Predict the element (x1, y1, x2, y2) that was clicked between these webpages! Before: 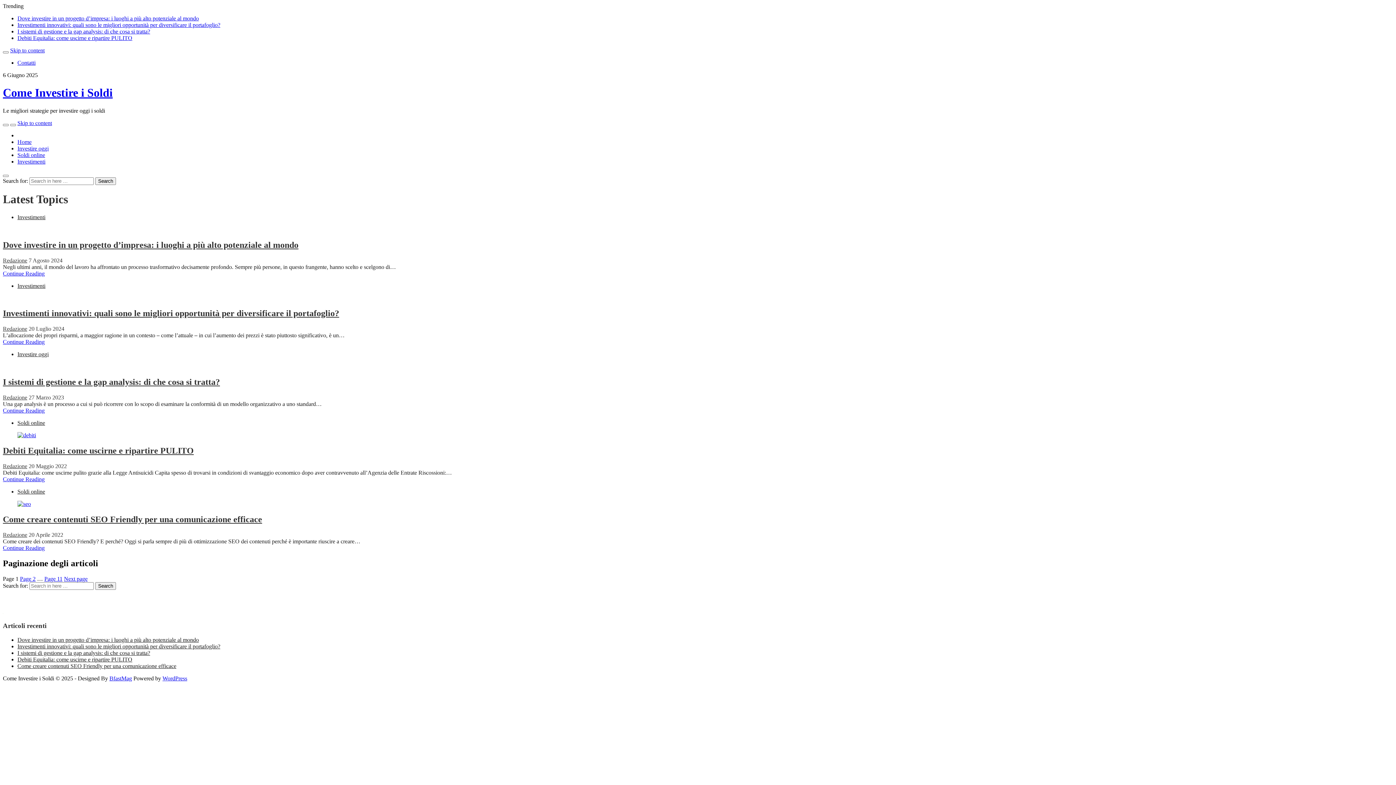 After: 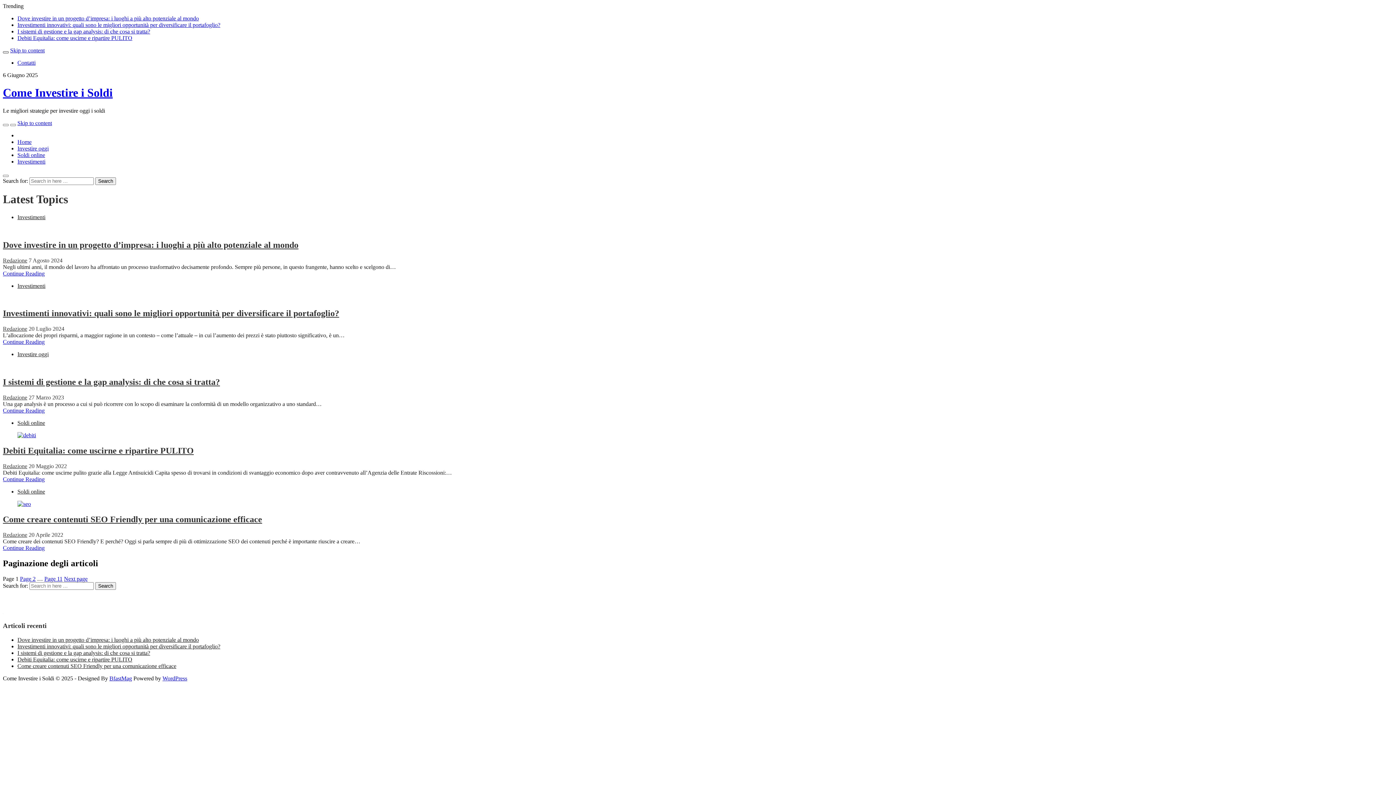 Action: bbox: (2, 51, 8, 53)